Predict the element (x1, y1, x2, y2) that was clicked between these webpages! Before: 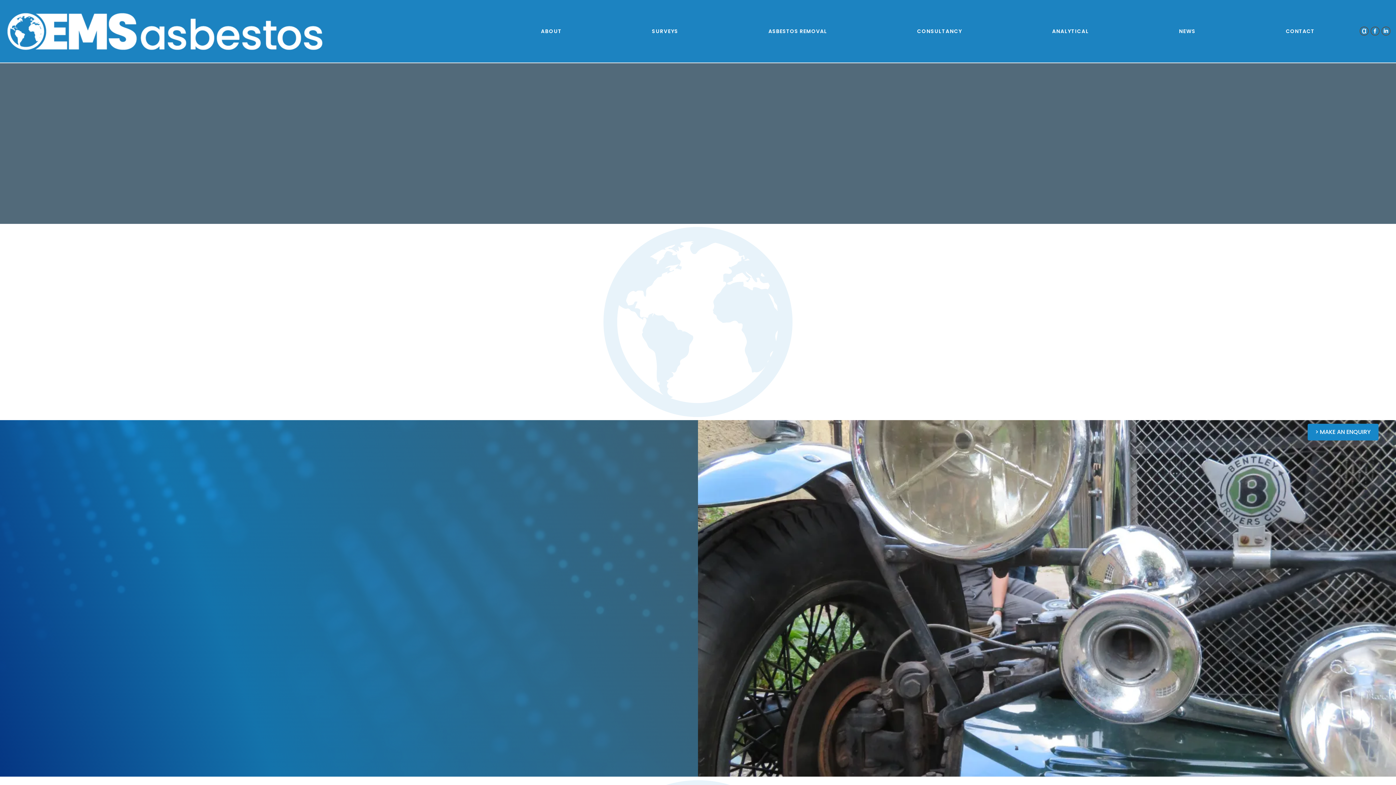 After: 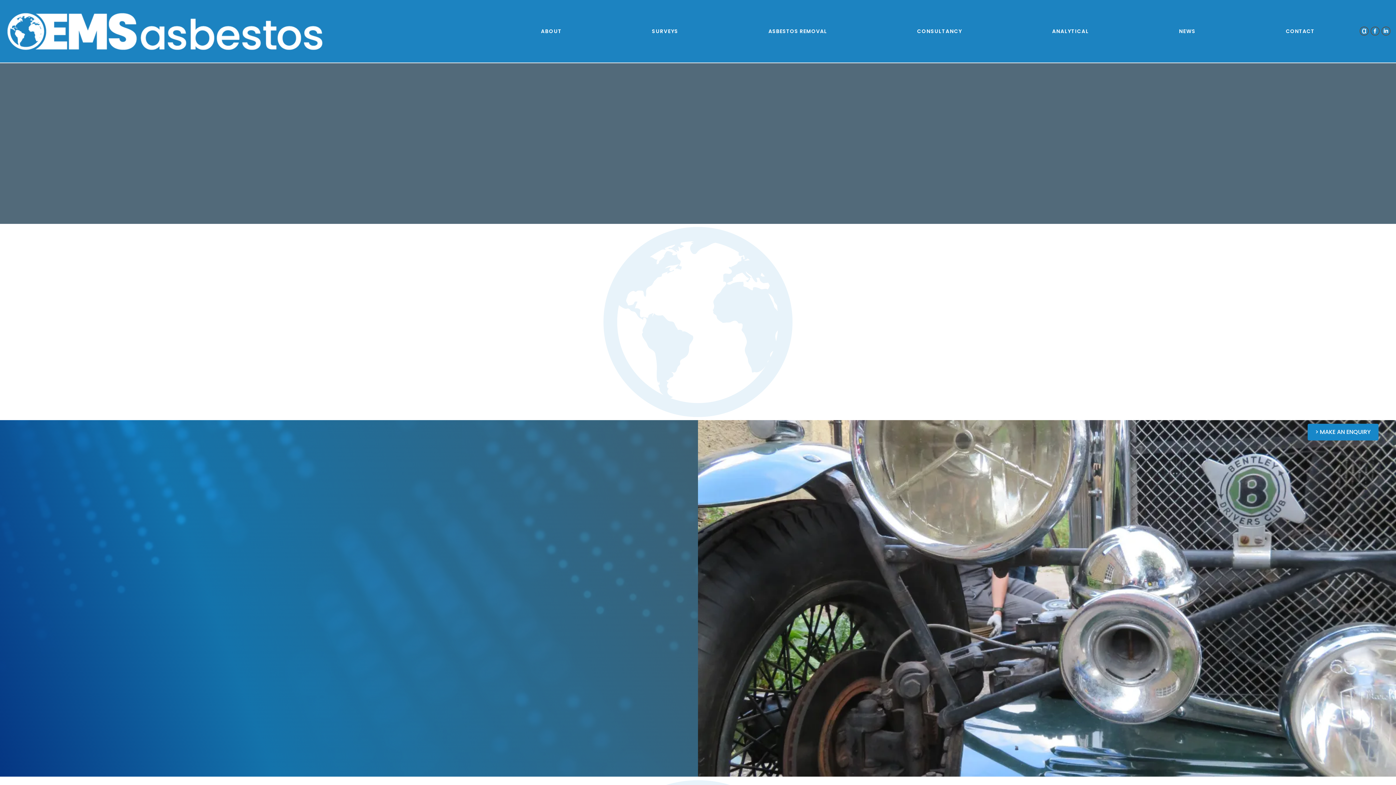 Action: bbox: (1049, 22, 1092, 39) label: ANALYTICAL